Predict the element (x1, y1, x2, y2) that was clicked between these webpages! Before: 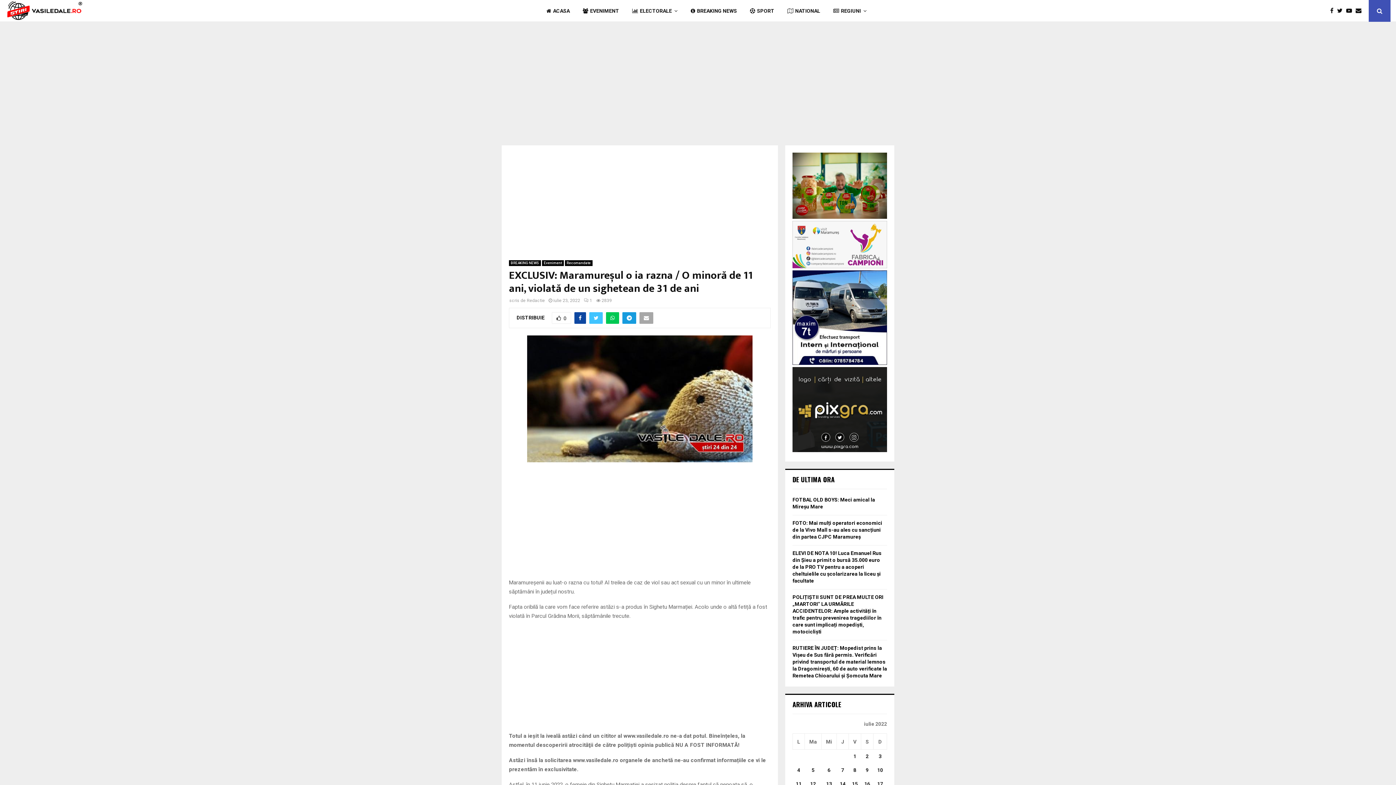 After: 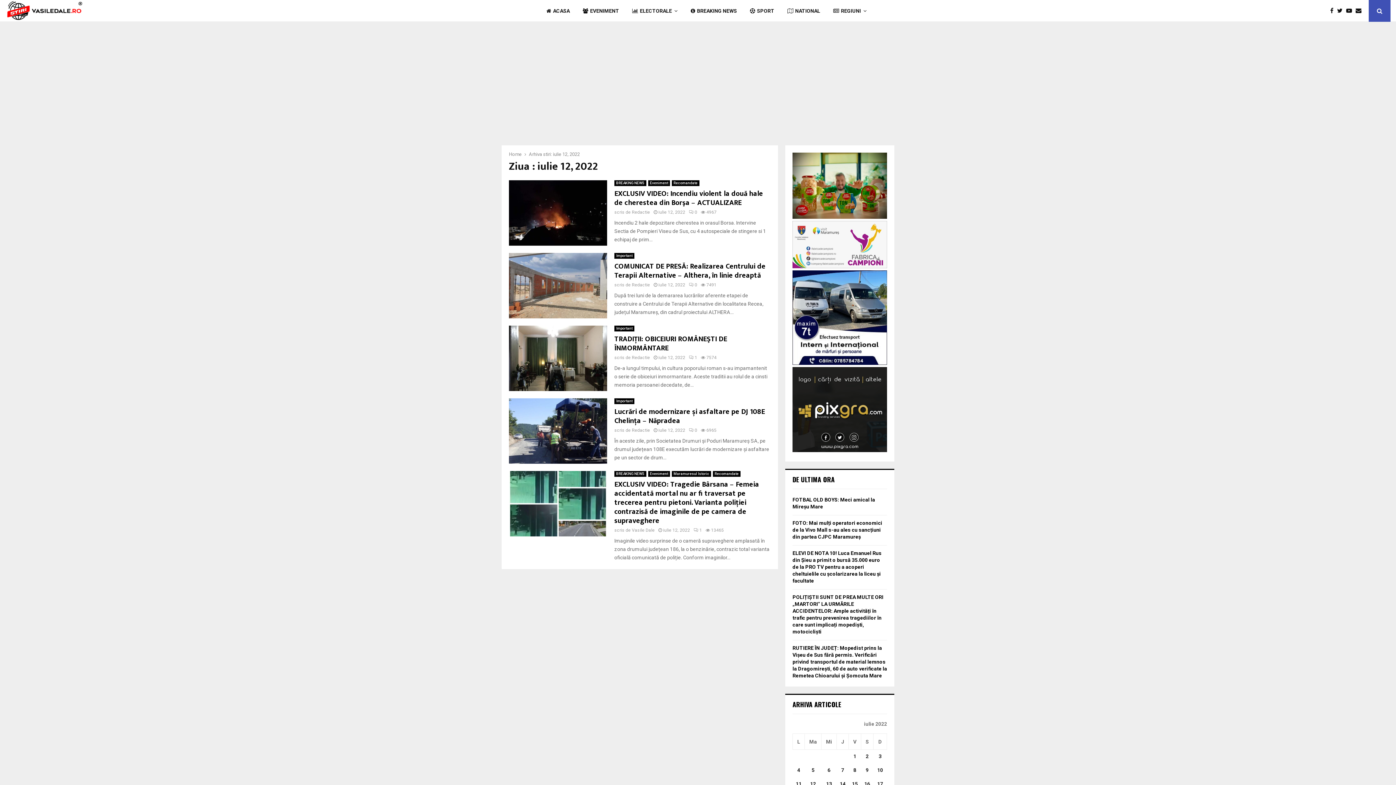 Action: label: Articole publicate în 12 July 2022 bbox: (810, 781, 816, 787)